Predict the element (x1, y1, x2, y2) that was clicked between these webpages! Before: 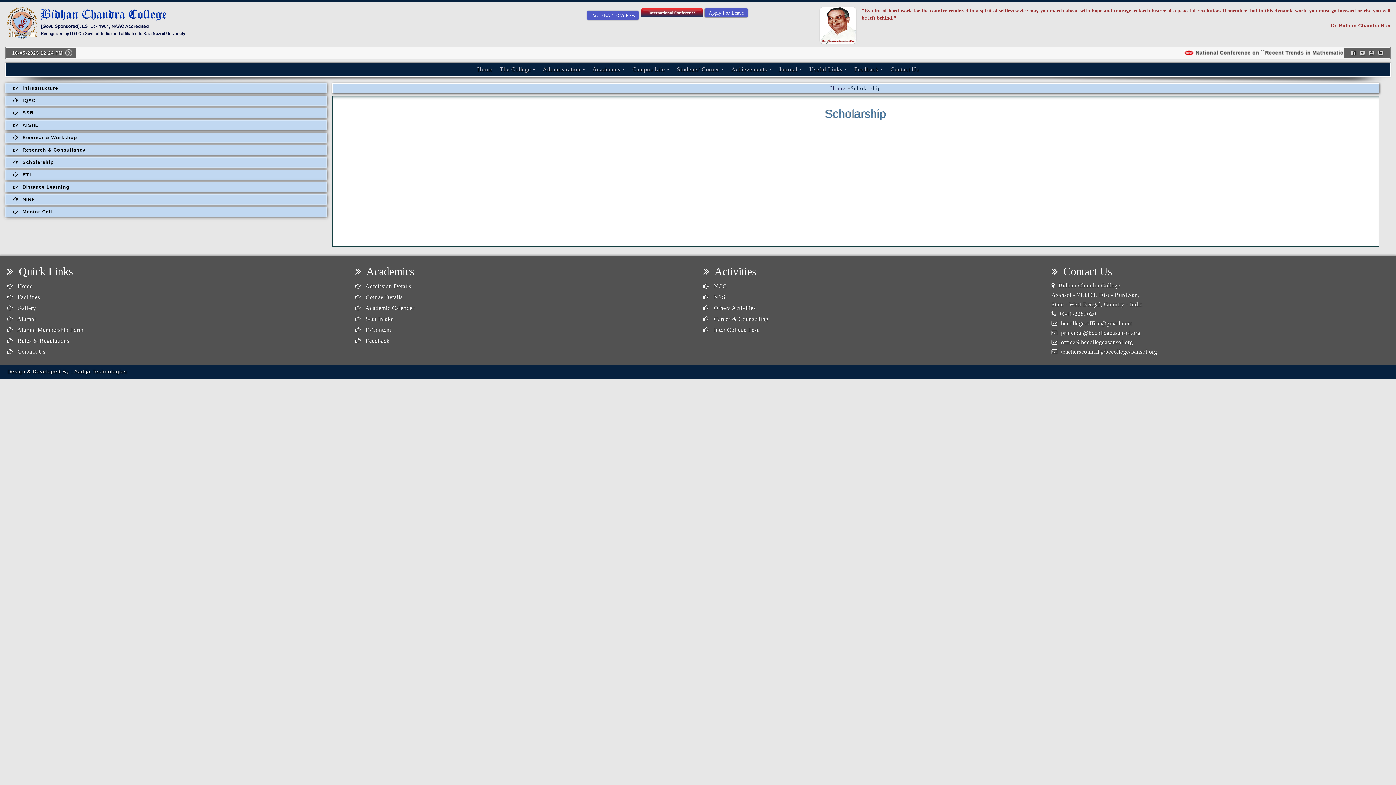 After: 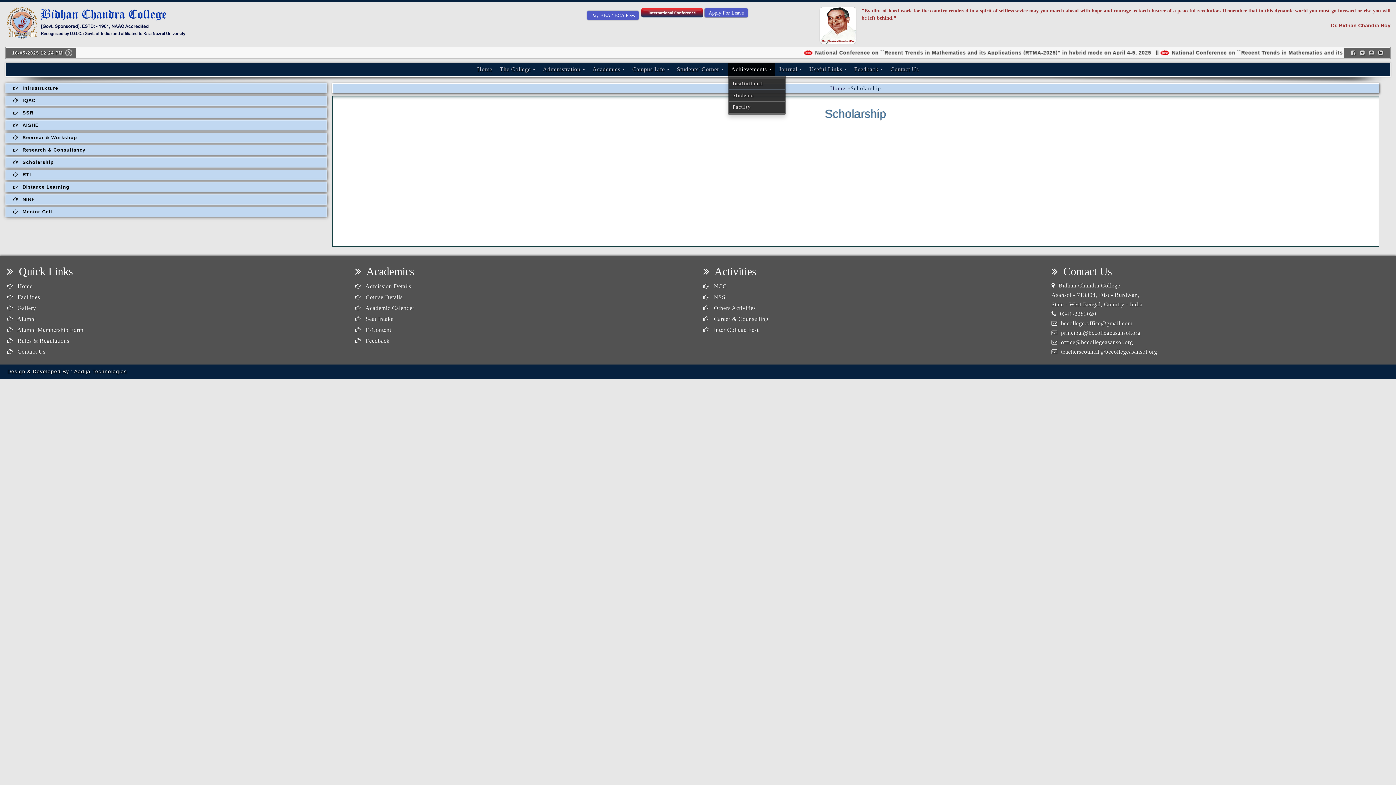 Action: bbox: (728, 62, 774, 76) label: Achievements